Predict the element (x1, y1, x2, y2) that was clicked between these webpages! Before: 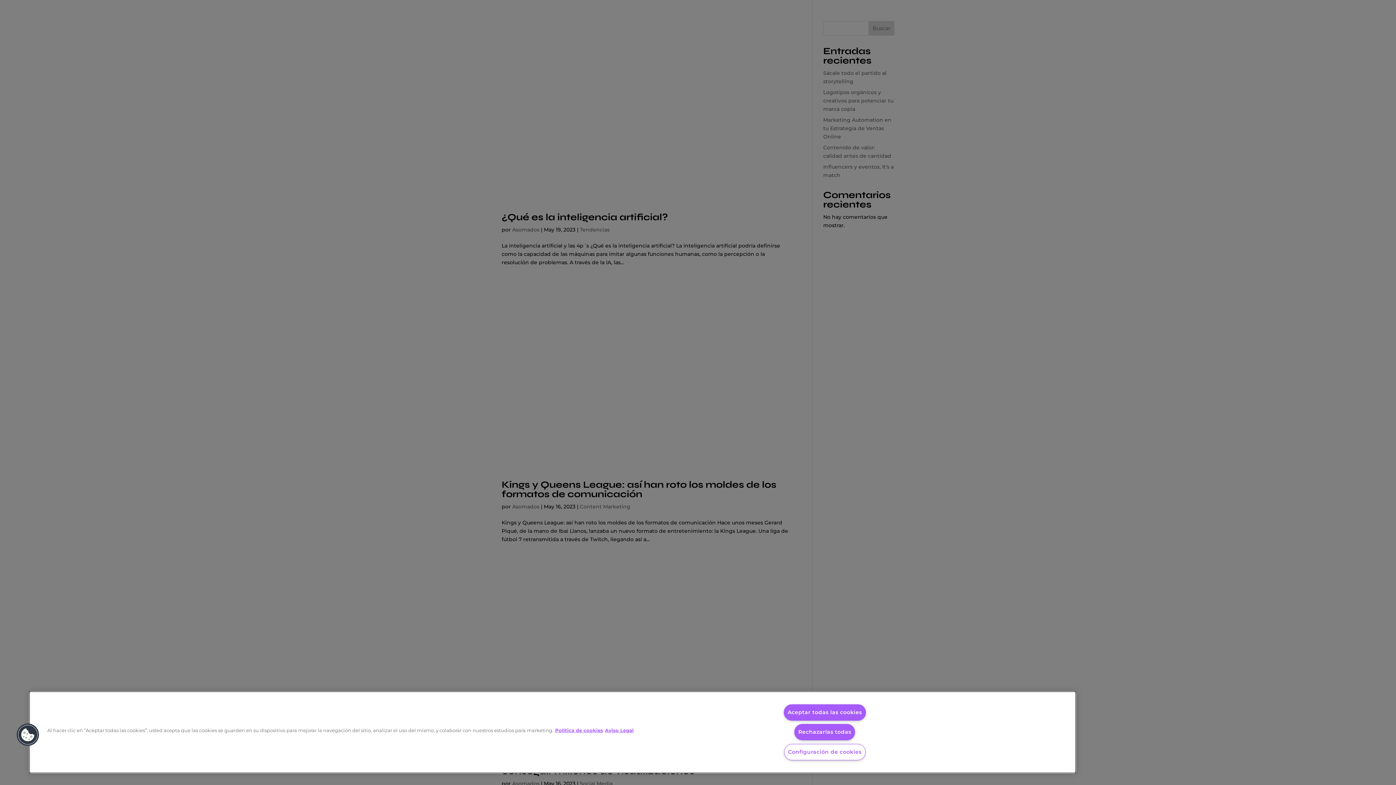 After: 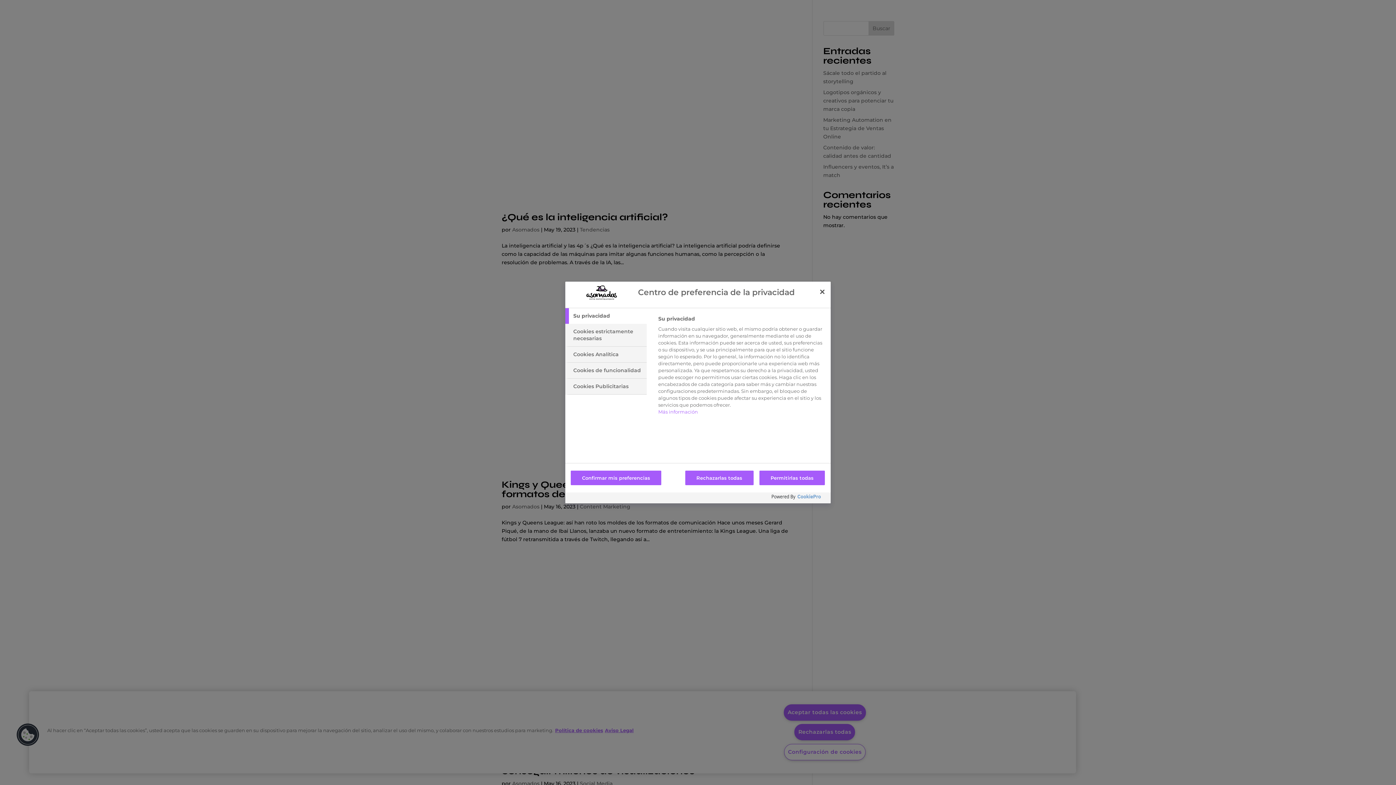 Action: bbox: (784, 744, 865, 760) label: Configuración de cookies